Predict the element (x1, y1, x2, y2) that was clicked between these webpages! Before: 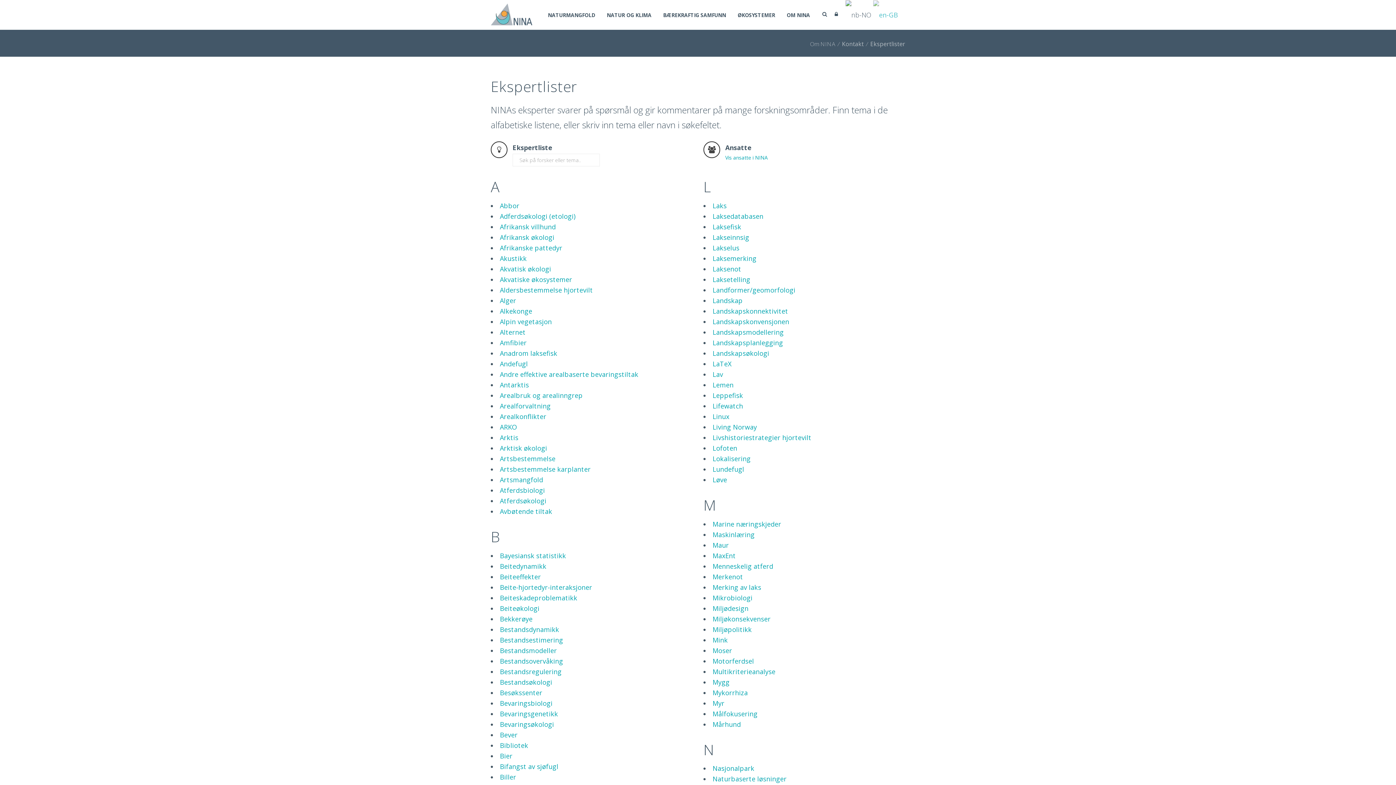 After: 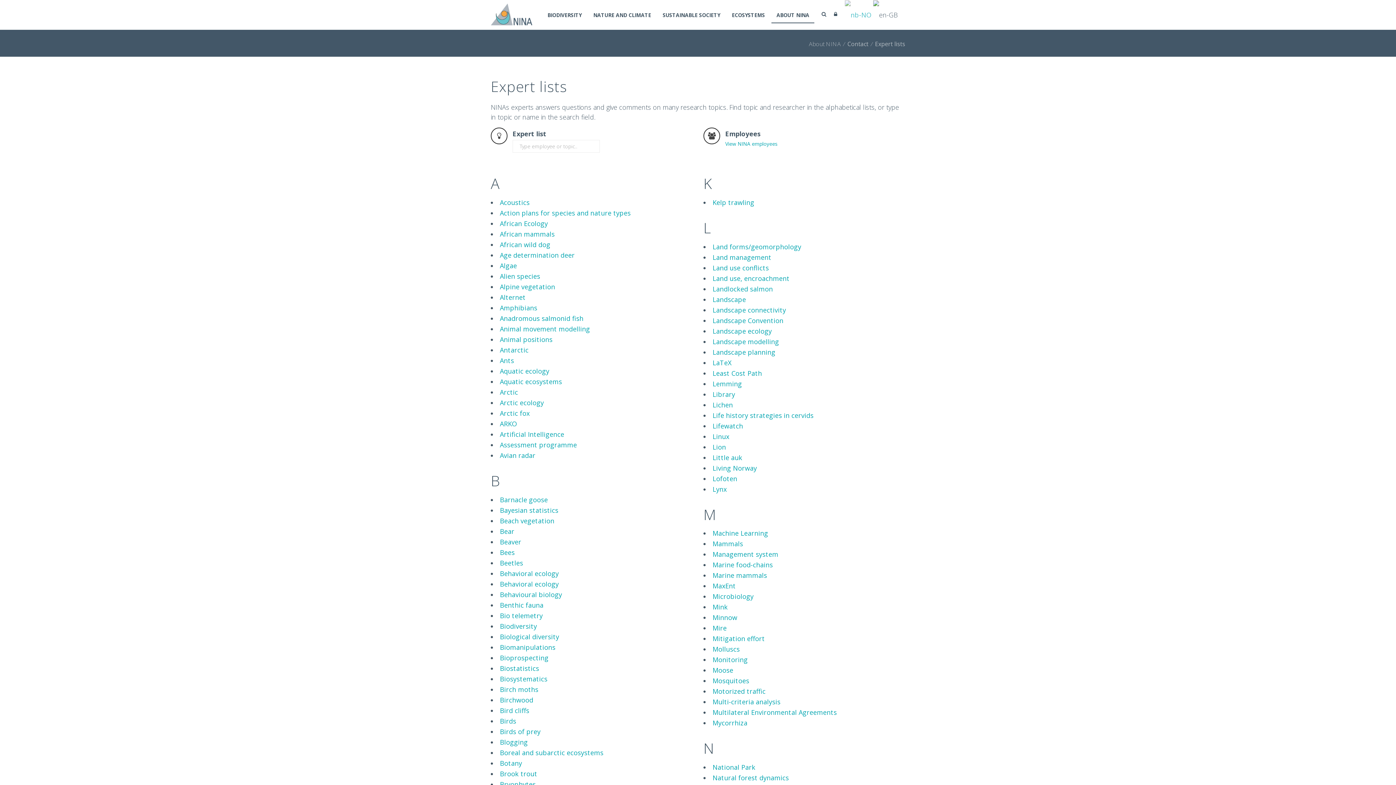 Action: bbox: (873, 10, 898, 18)